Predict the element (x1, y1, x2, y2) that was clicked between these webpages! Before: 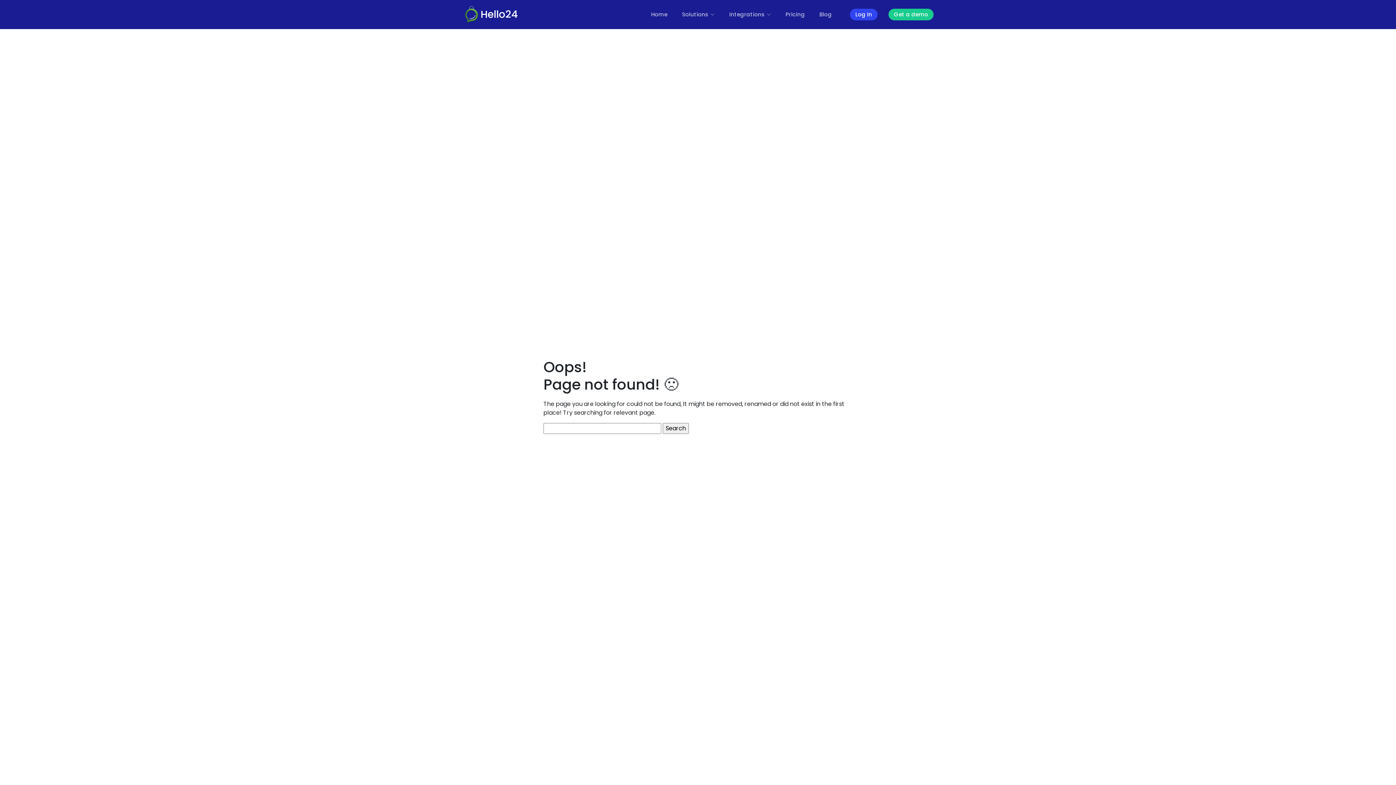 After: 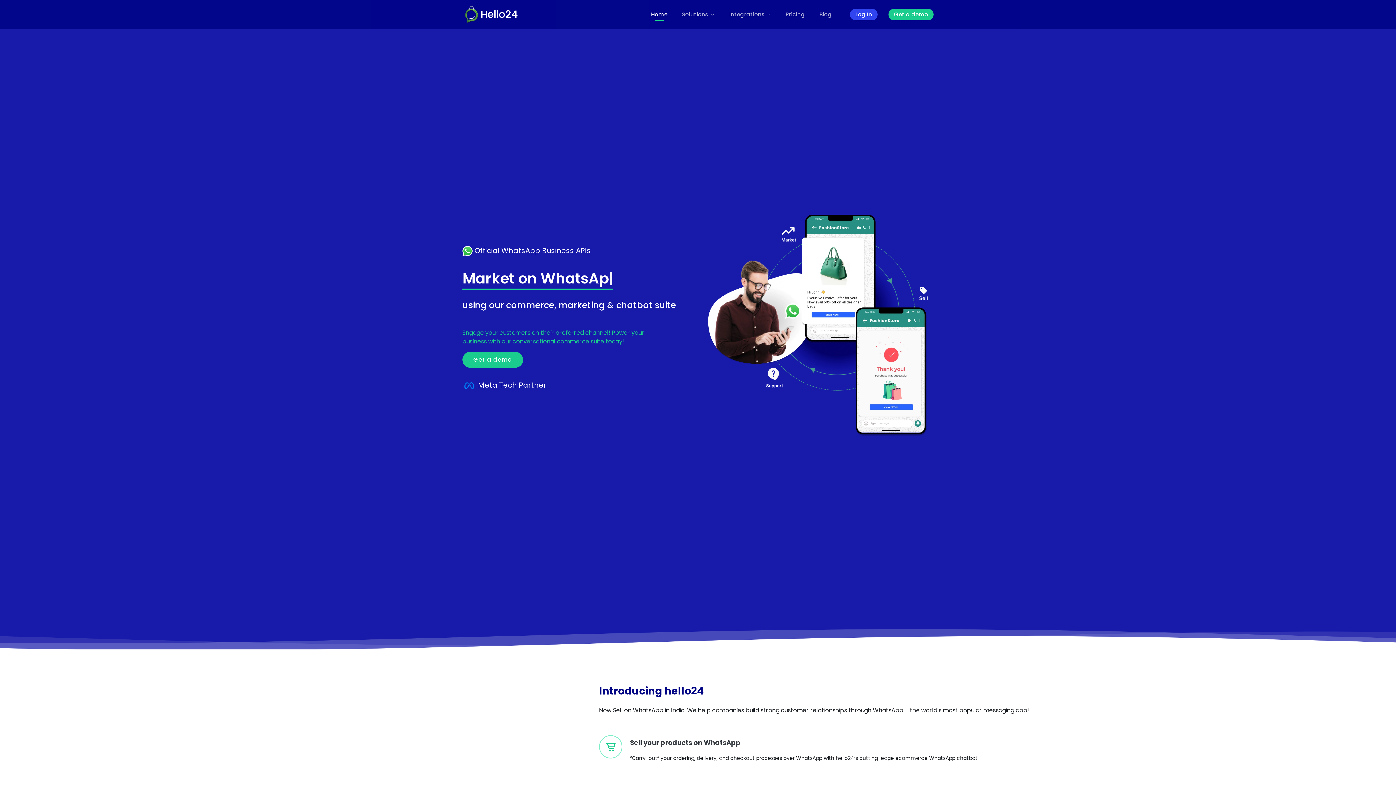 Action: bbox: (462, 5, 480, 23)